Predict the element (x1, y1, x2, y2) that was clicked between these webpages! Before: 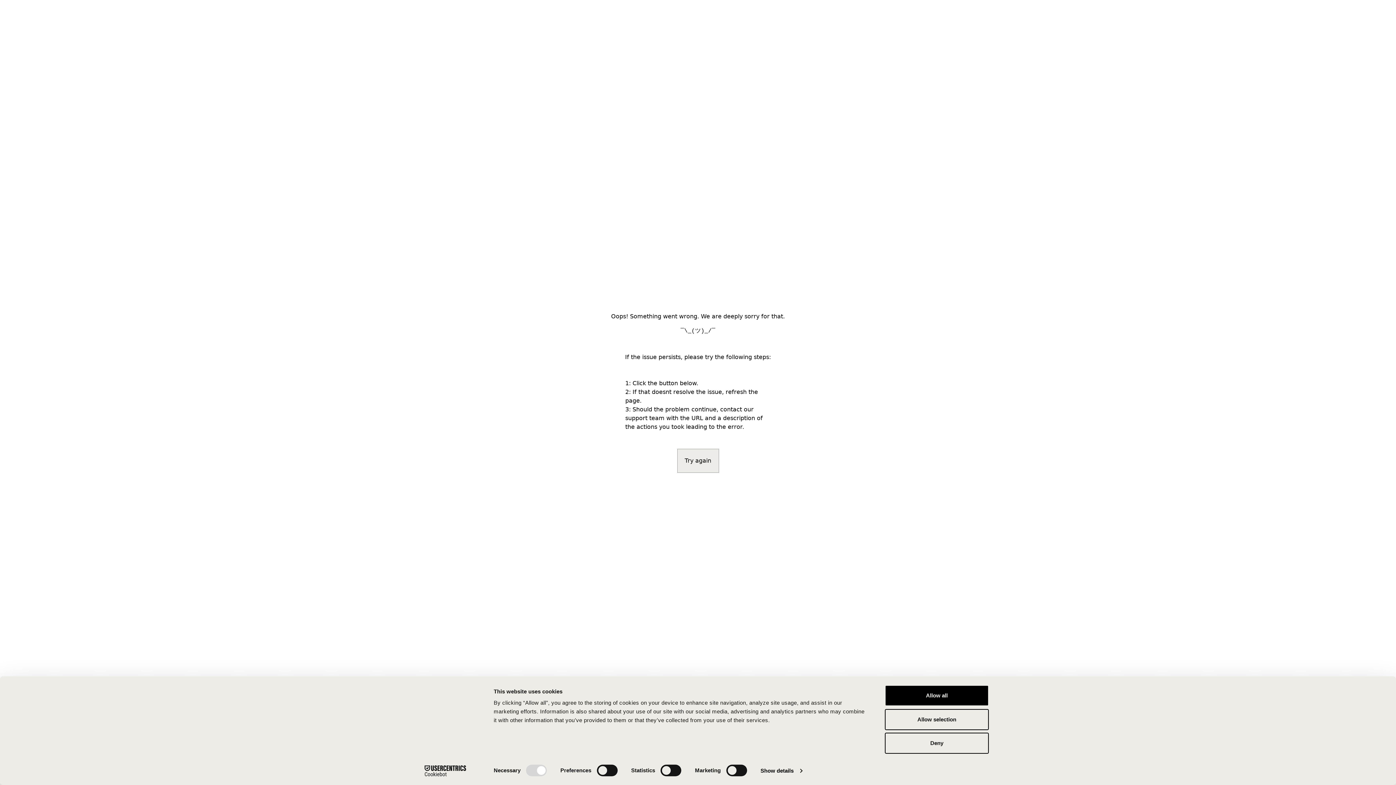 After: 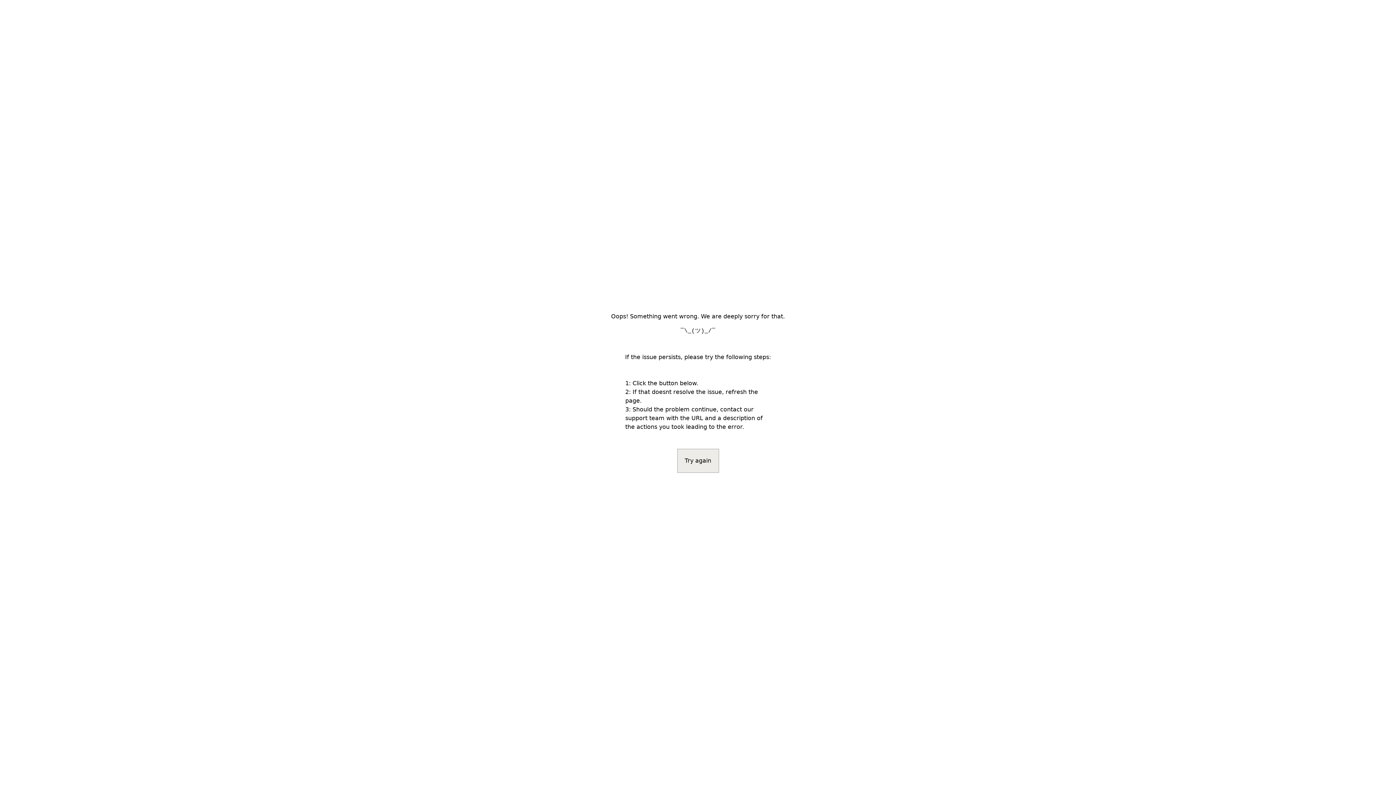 Action: bbox: (885, 685, 989, 706) label: Allow all